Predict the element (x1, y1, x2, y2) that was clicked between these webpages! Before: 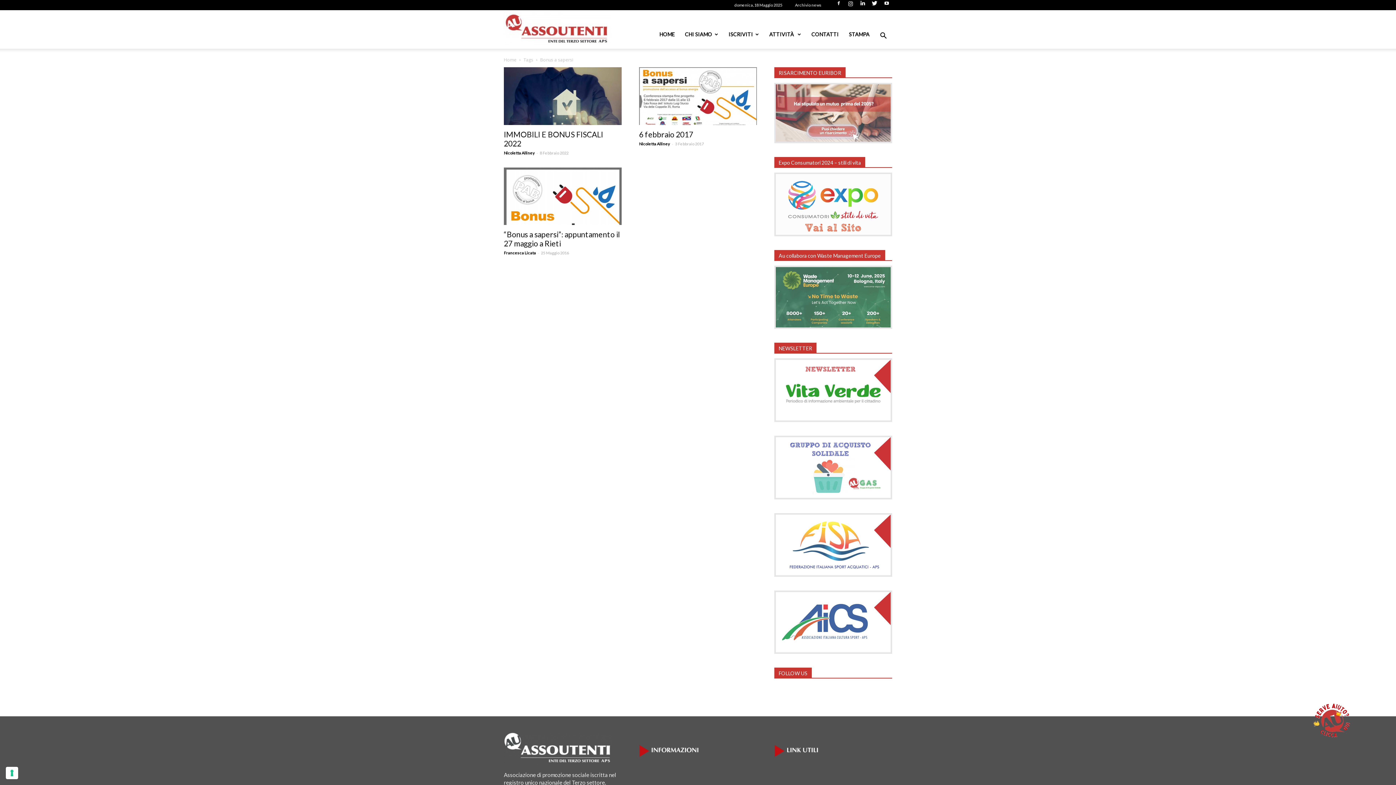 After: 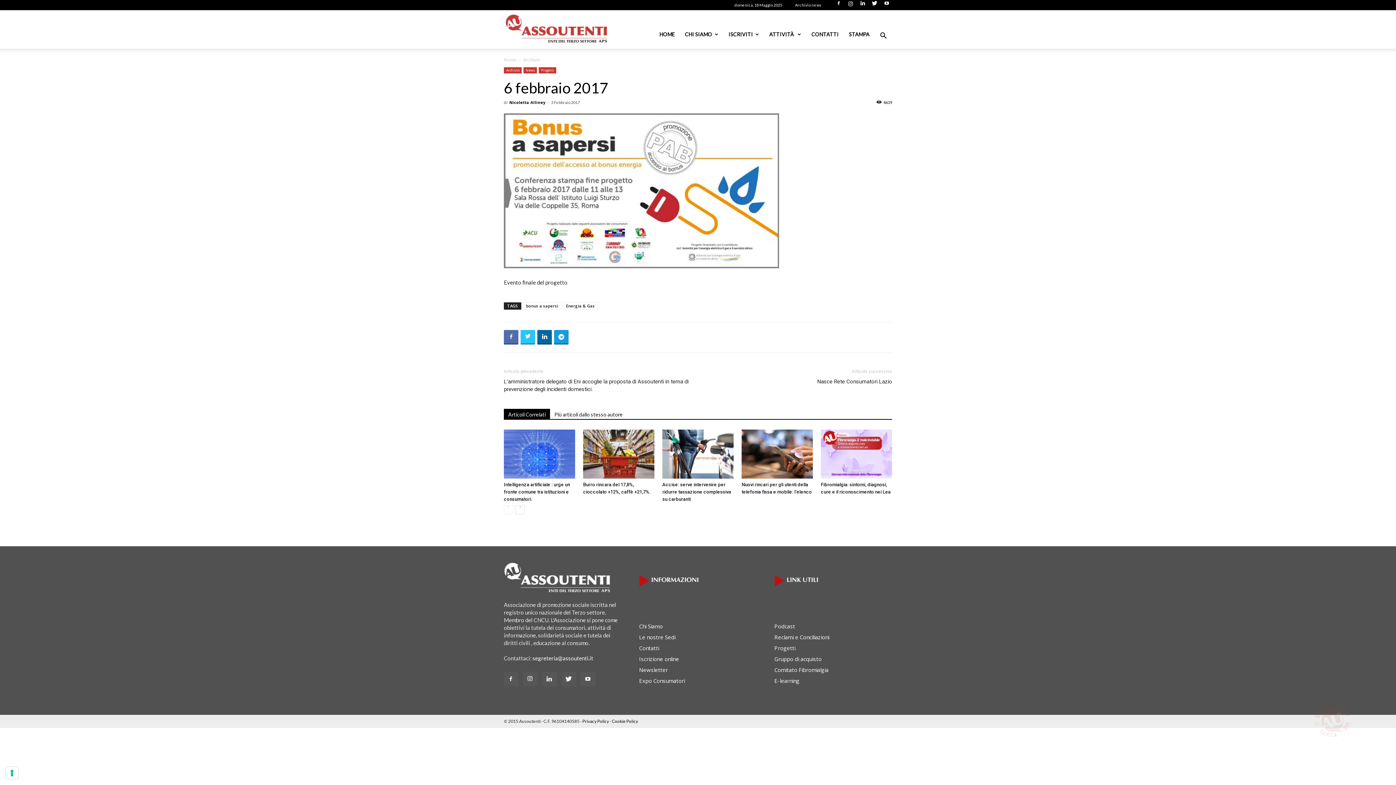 Action: bbox: (639, 129, 693, 138) label: 6 febbraio 2017